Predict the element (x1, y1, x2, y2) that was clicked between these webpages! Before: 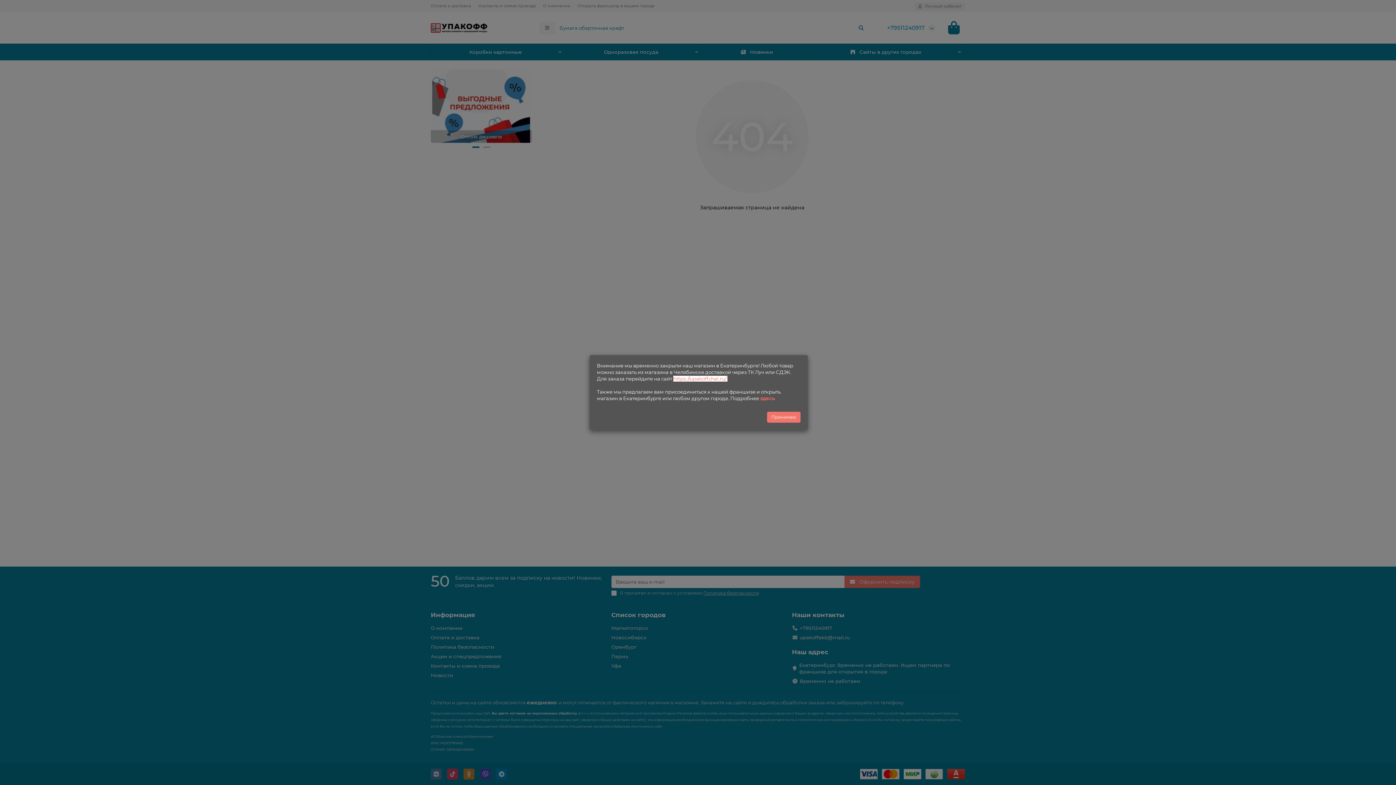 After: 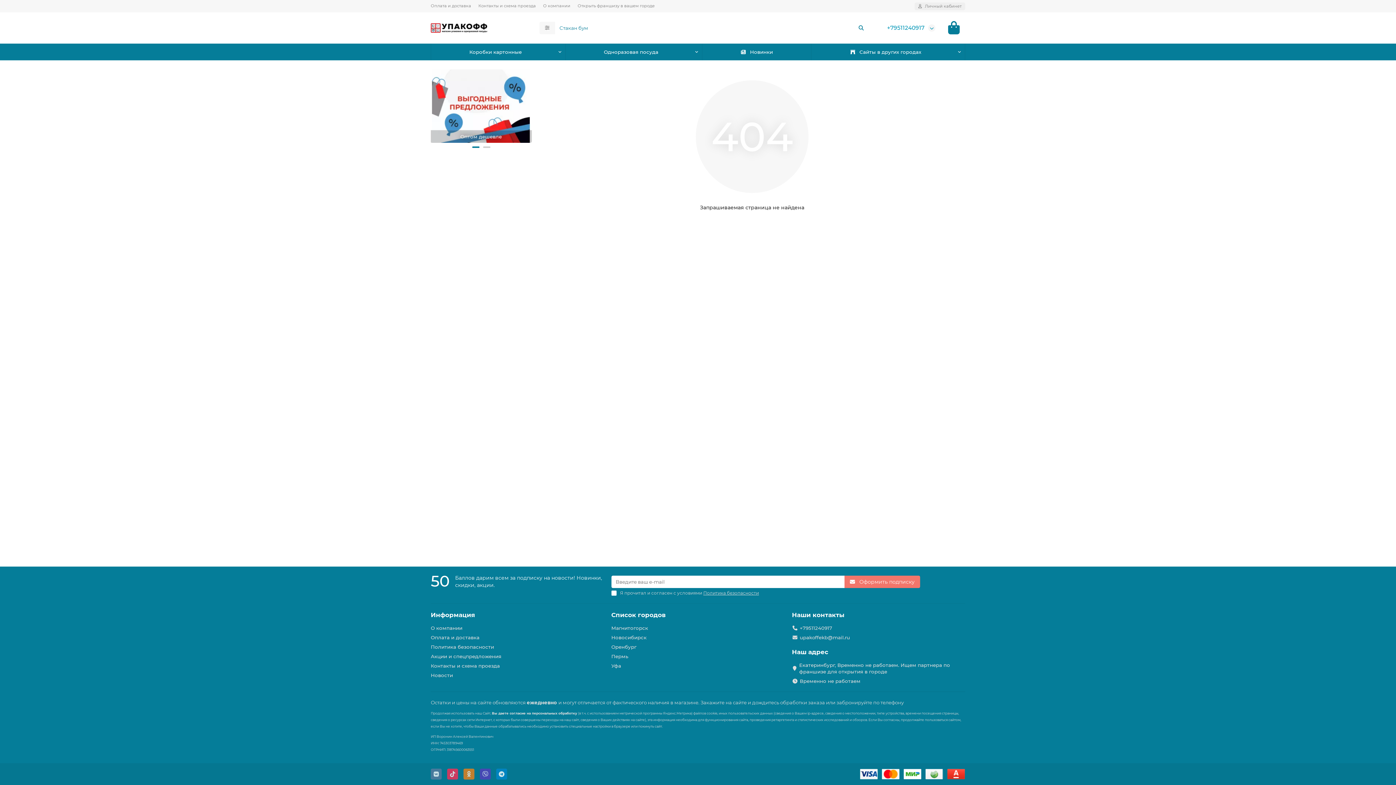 Action: label: Принимаю bbox: (767, 412, 800, 422)